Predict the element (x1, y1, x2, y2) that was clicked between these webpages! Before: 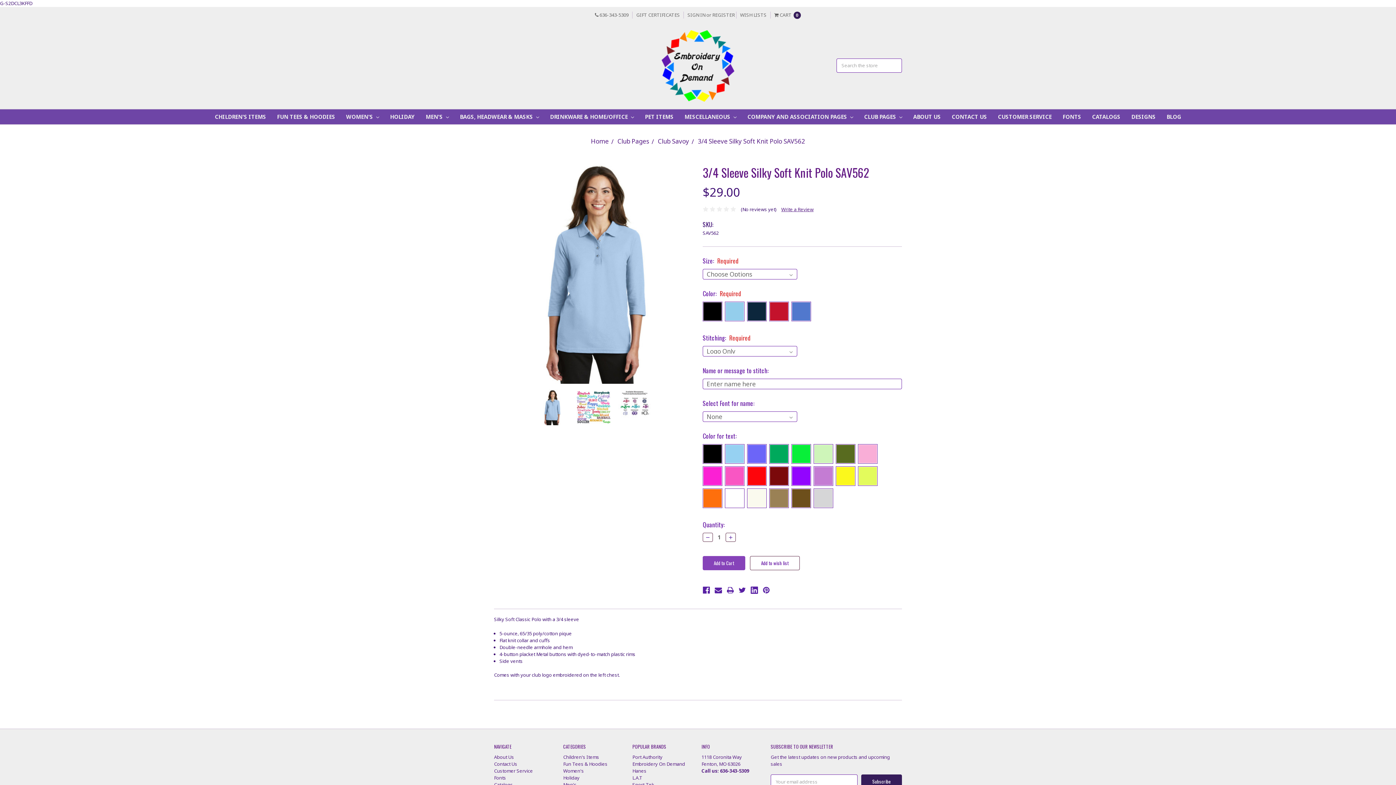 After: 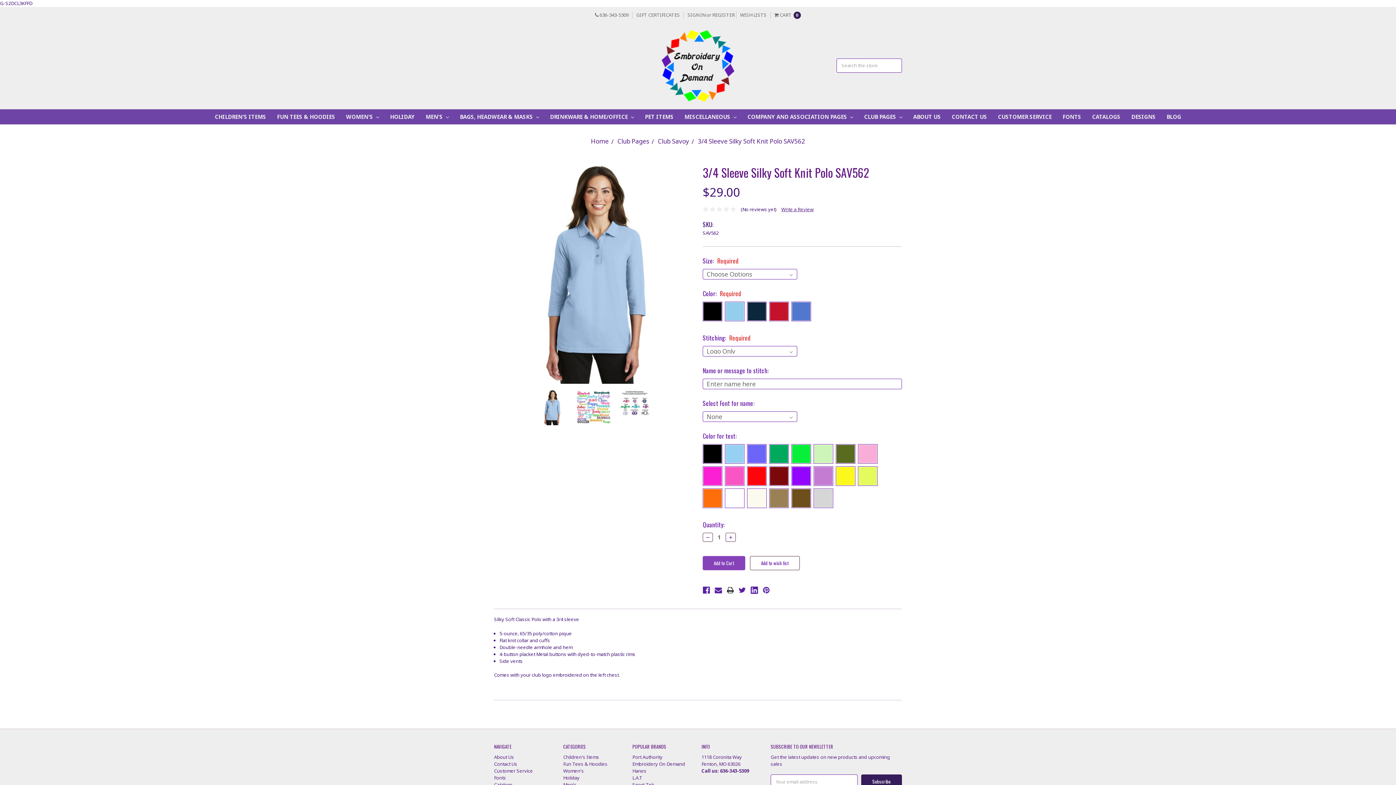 Action: bbox: (726, 586, 734, 594)